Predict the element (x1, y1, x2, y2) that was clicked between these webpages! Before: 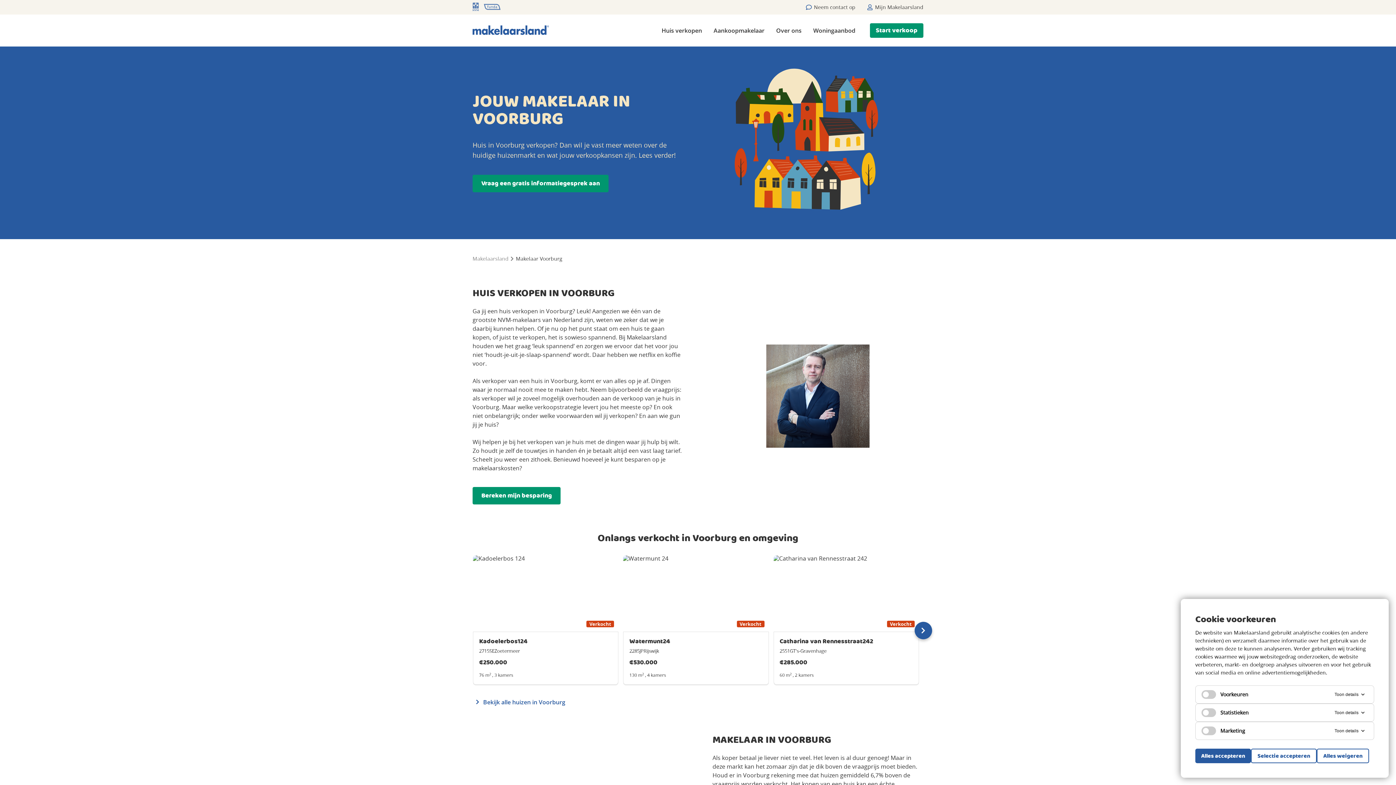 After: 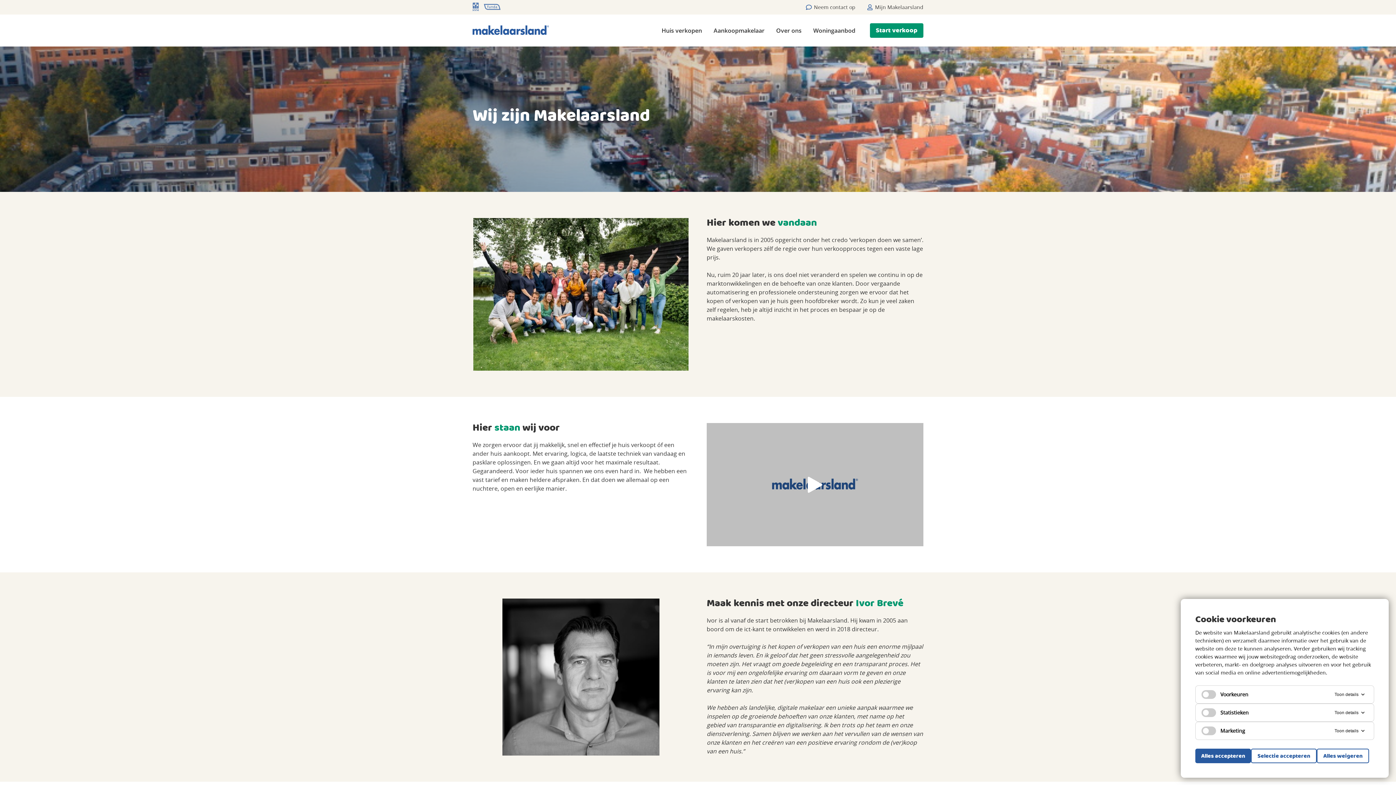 Action: bbox: (776, 27, 801, 33) label: Over ons